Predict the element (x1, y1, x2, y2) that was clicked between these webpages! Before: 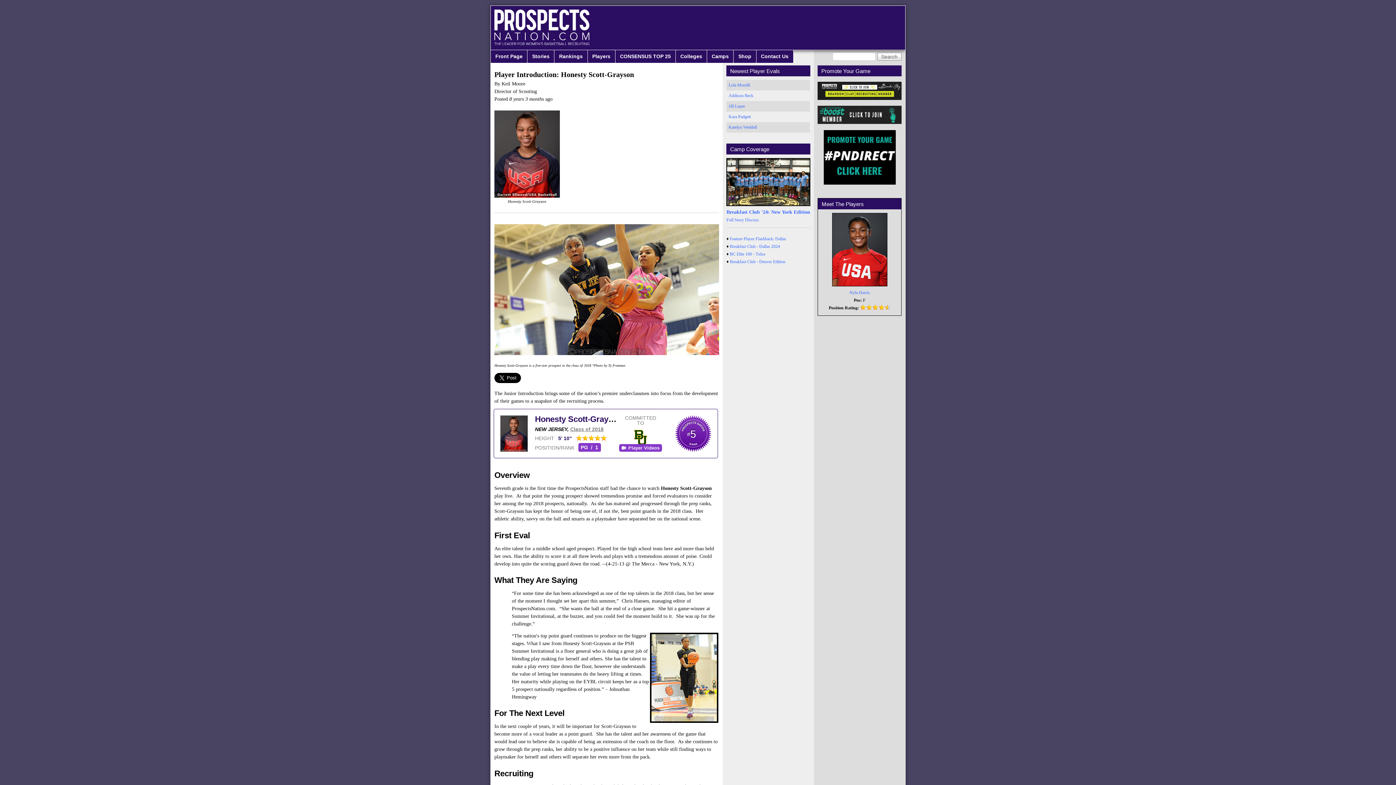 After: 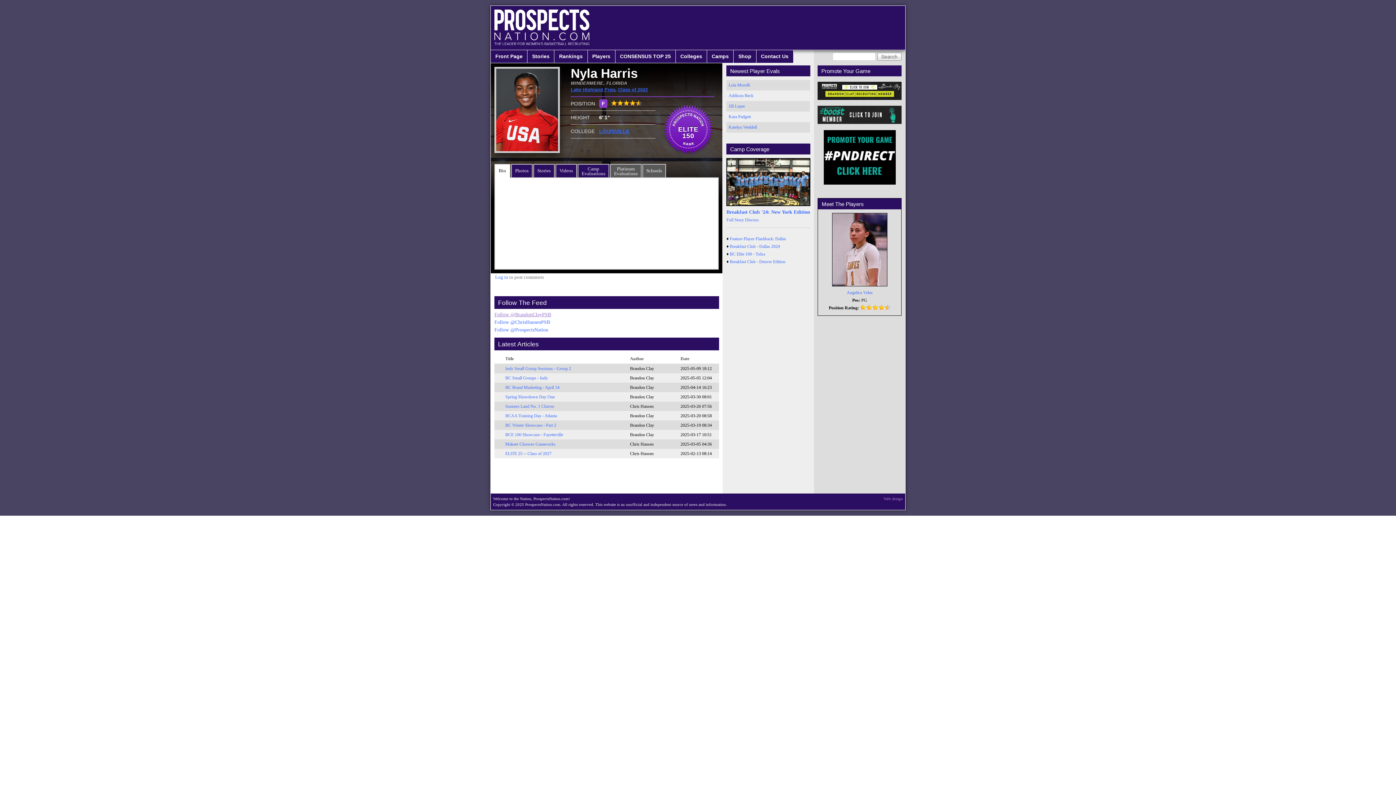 Action: bbox: (832, 282, 887, 287)